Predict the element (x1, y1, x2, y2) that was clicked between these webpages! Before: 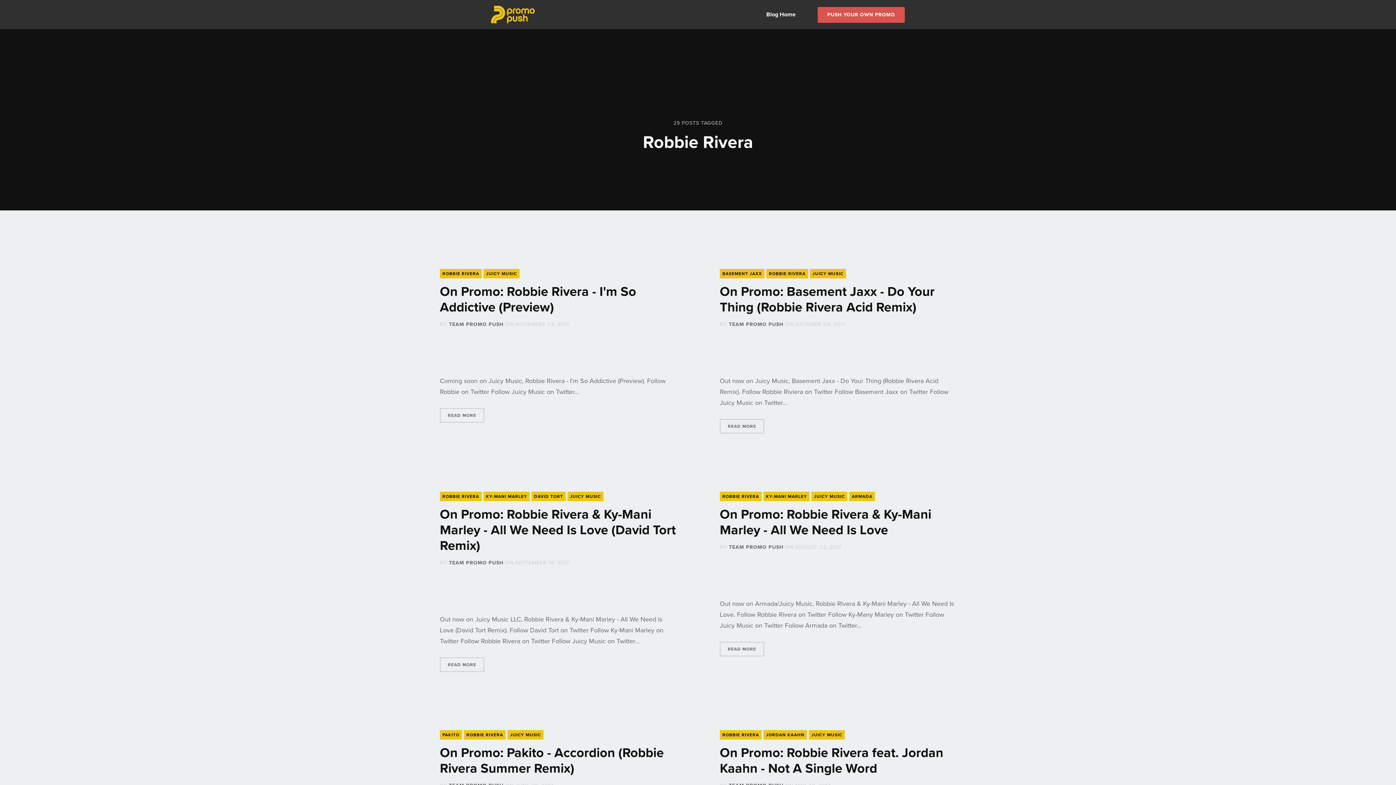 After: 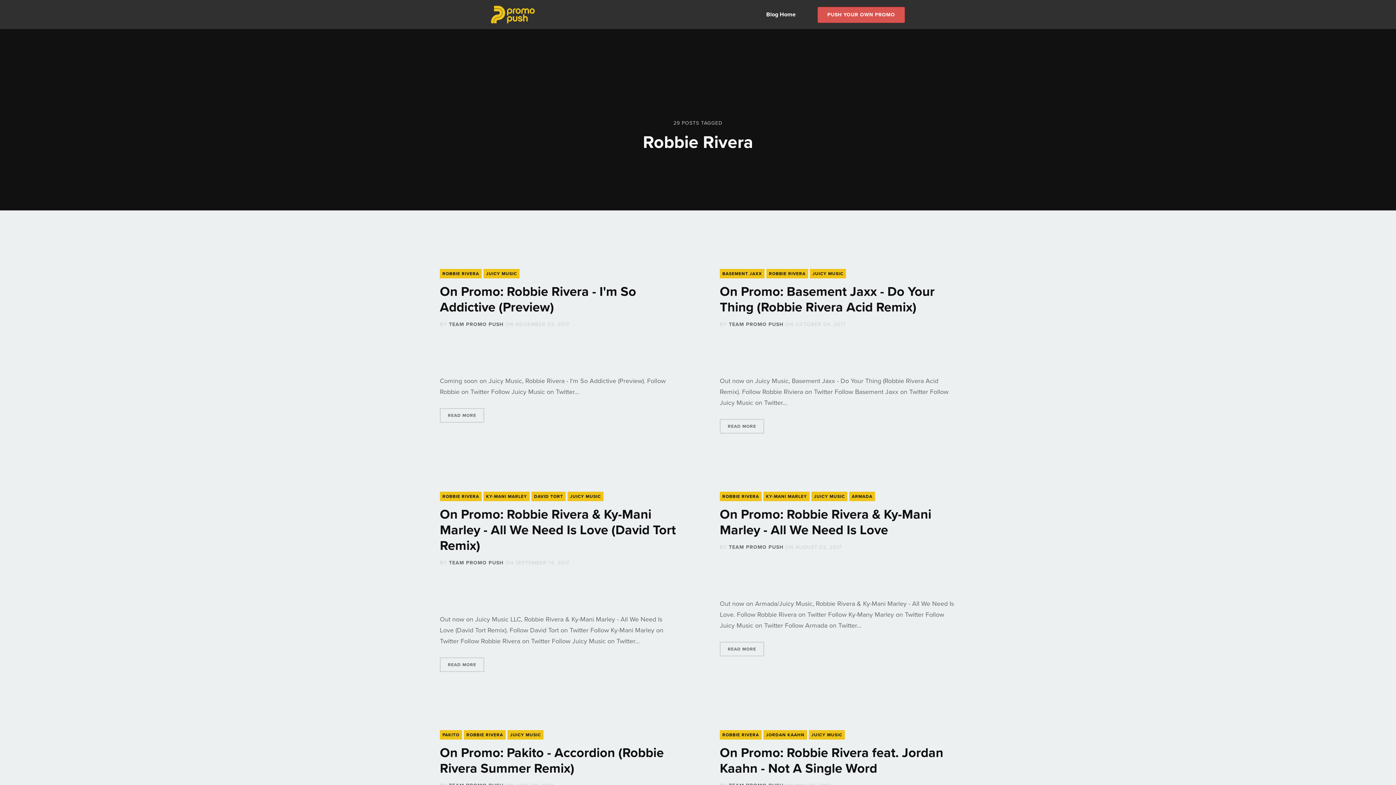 Action: bbox: (440, 269, 481, 278) label: ROBBIE RIVERA